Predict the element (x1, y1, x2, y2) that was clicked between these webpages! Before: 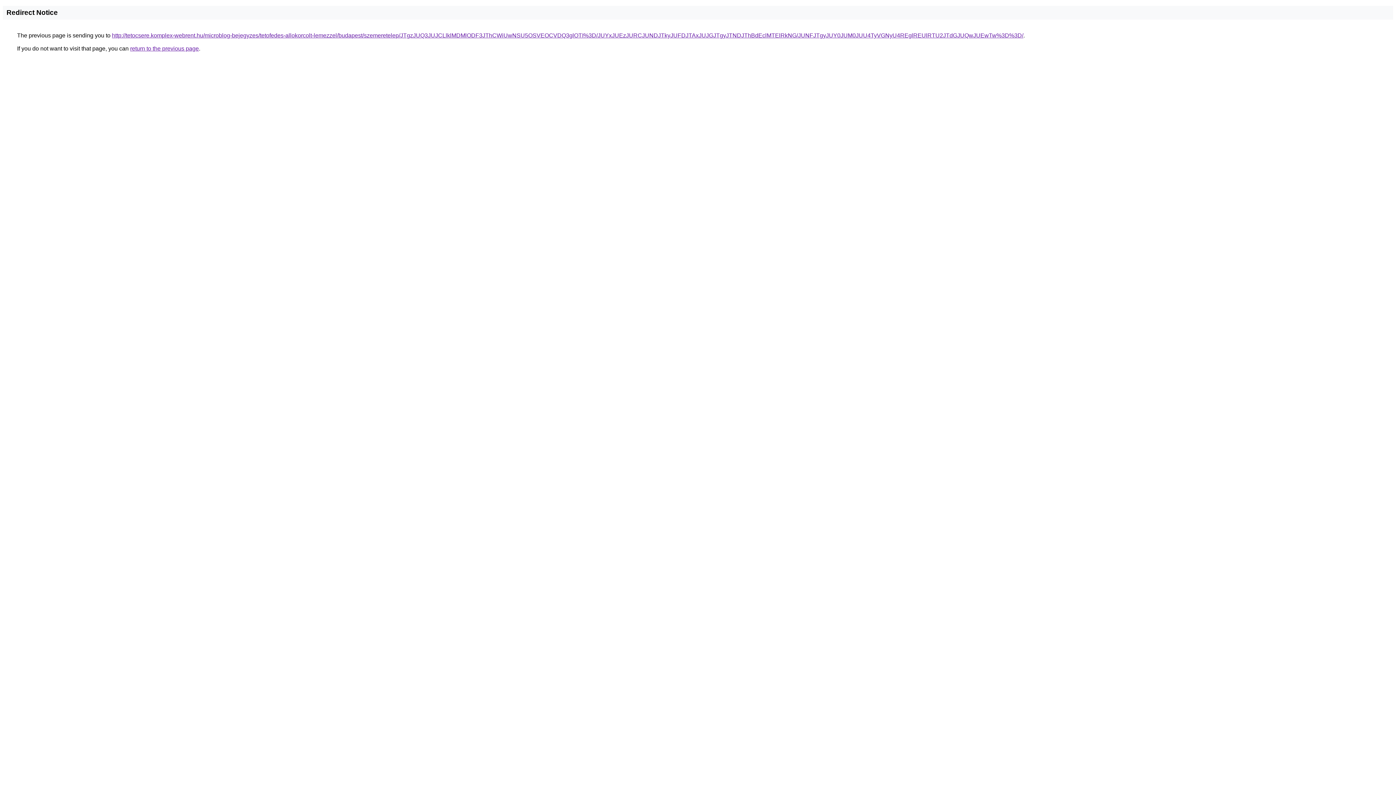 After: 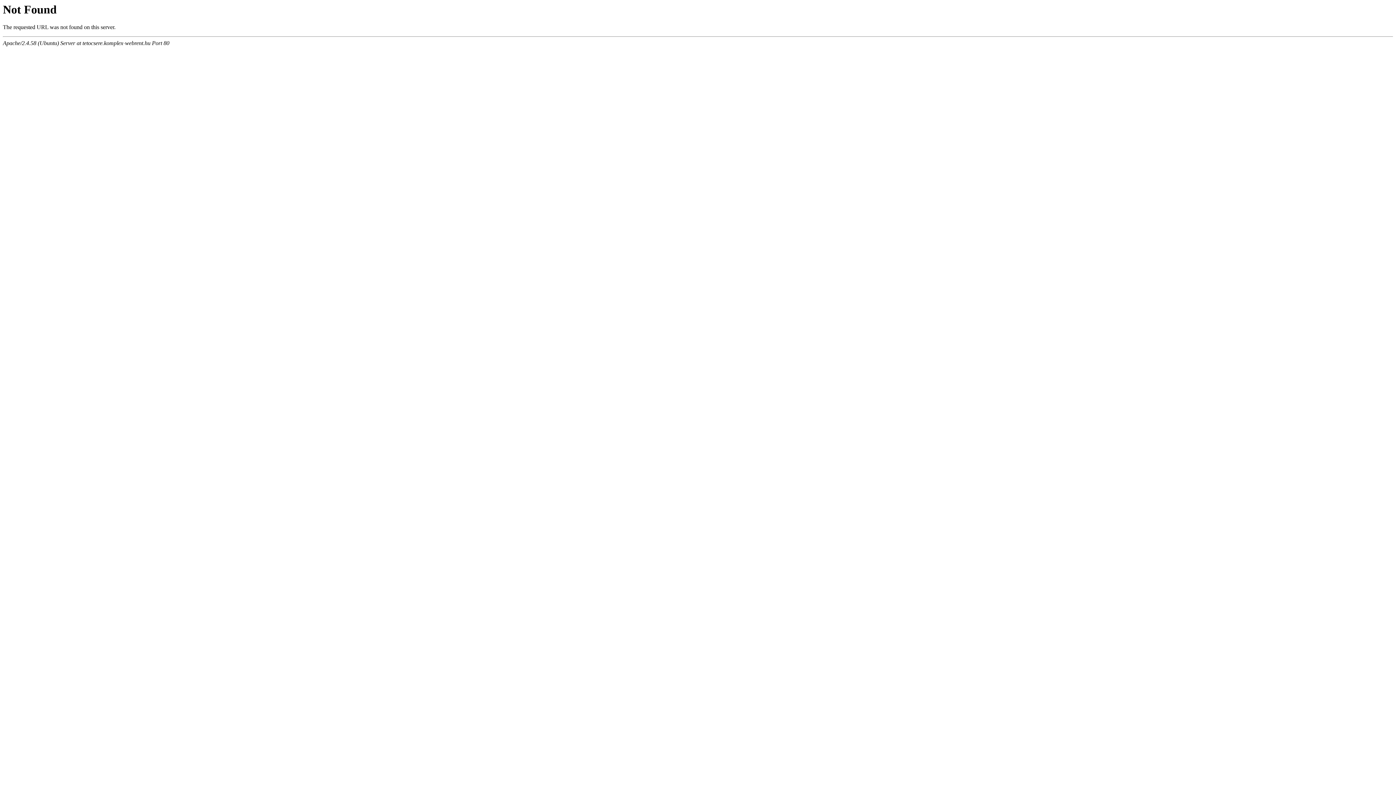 Action: label: http://tetocsere.komplex-webrent.hu/microblog-bejegyzes/tetofedes-allokorcolt-lemezzel/budapest/szemeretelep/JTgzJUQ3JUJCLlklMDMlODF3JThCWiUwNSU5OSVEOCVDQ3glOTI%3D/JUYxJUEzJURCJUNDJTkyJUFDJTAxJUJGJTgyJTNDJThBdEclMTElRkNG/JUNFJTgyJUY0JUM0JUU4TyVGNyU4REglREUlRTU2JTdGJUQwJUEwTw%3D%3D/ bbox: (112, 32, 1023, 38)